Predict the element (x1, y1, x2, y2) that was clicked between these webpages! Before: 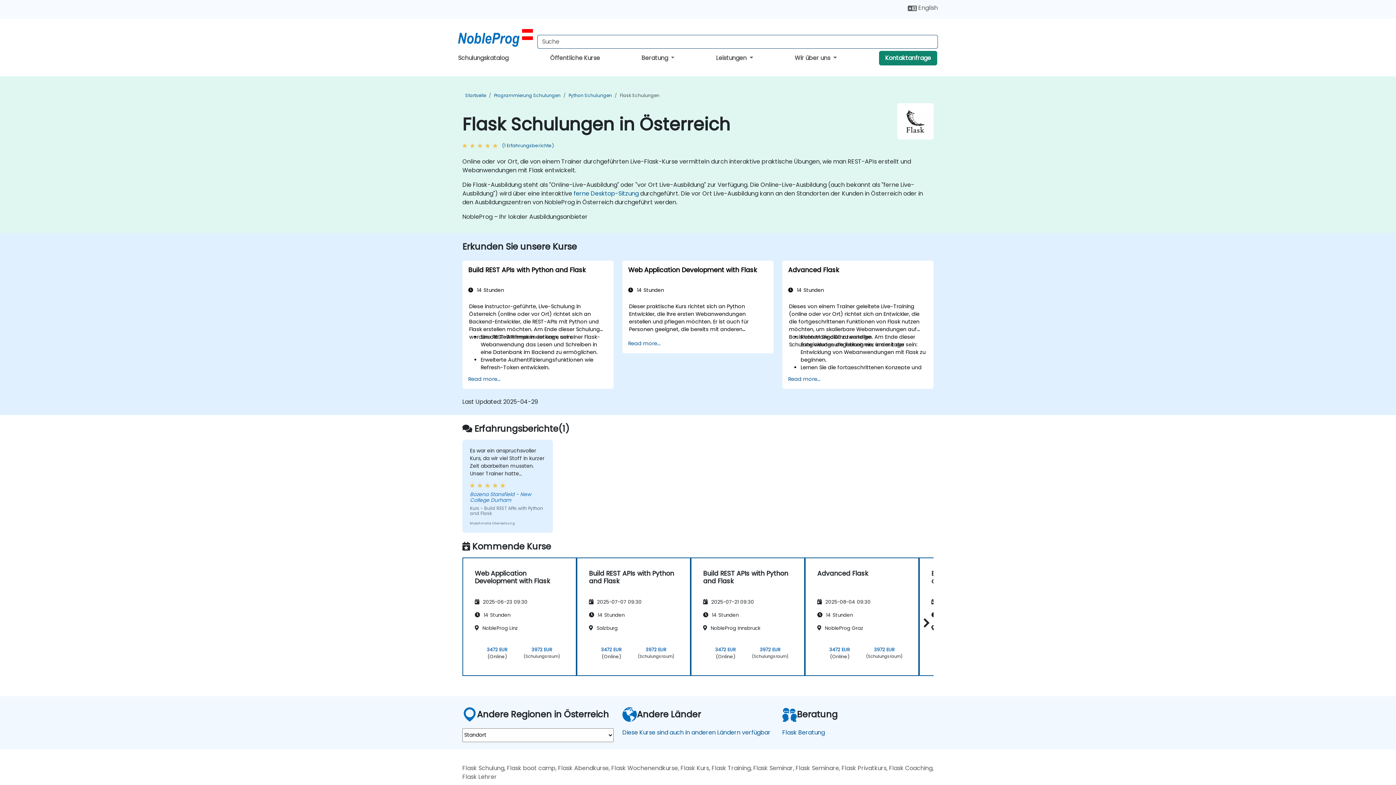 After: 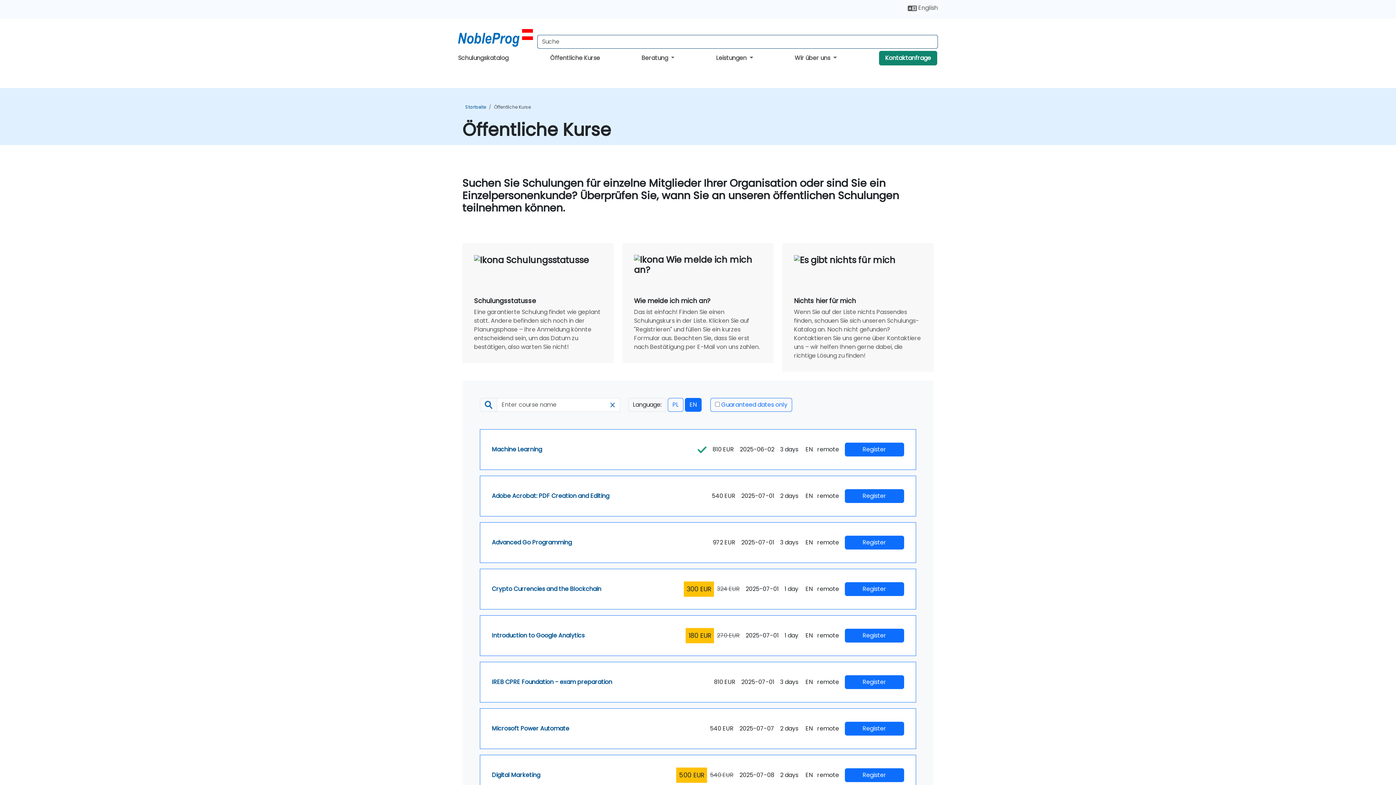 Action: label: Öffentliche Kurse bbox: (550, 53, 600, 62)